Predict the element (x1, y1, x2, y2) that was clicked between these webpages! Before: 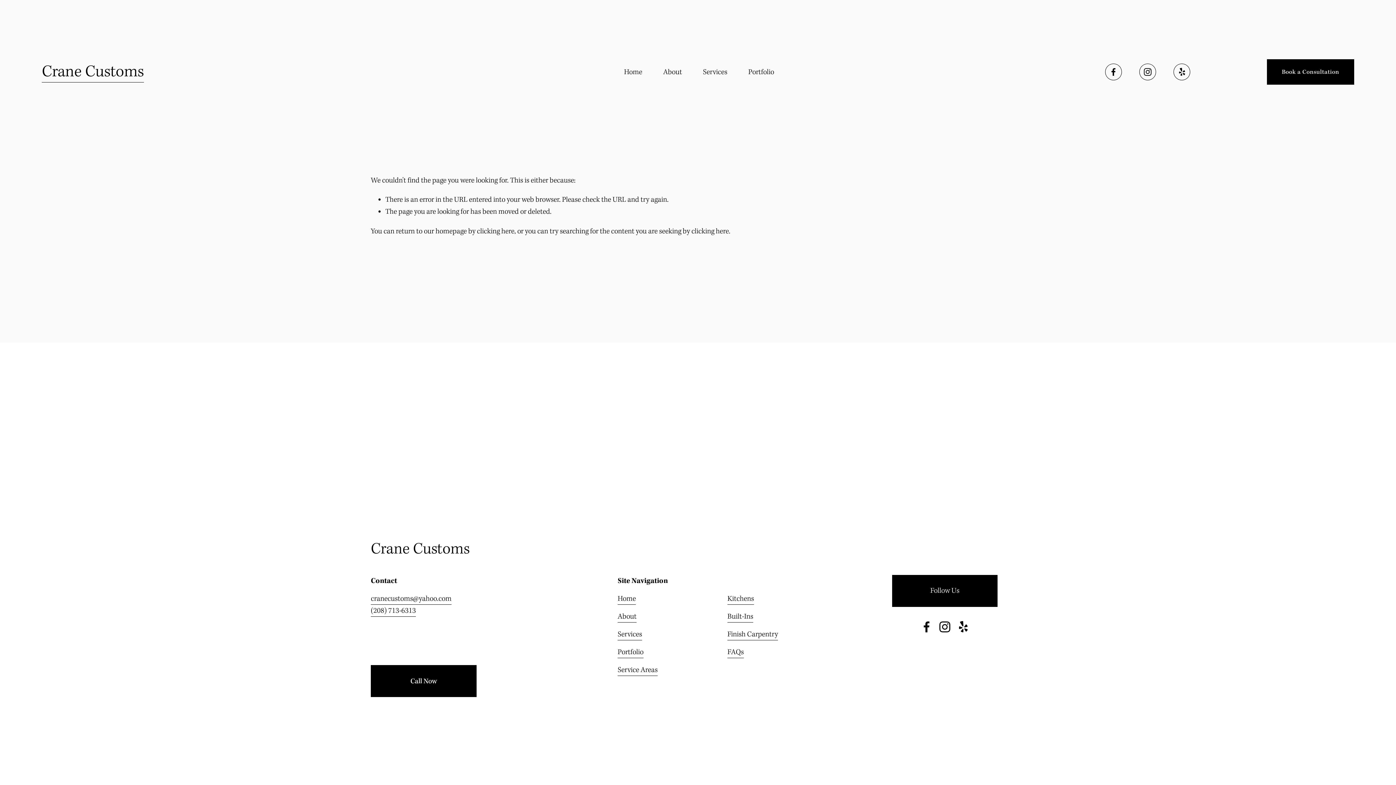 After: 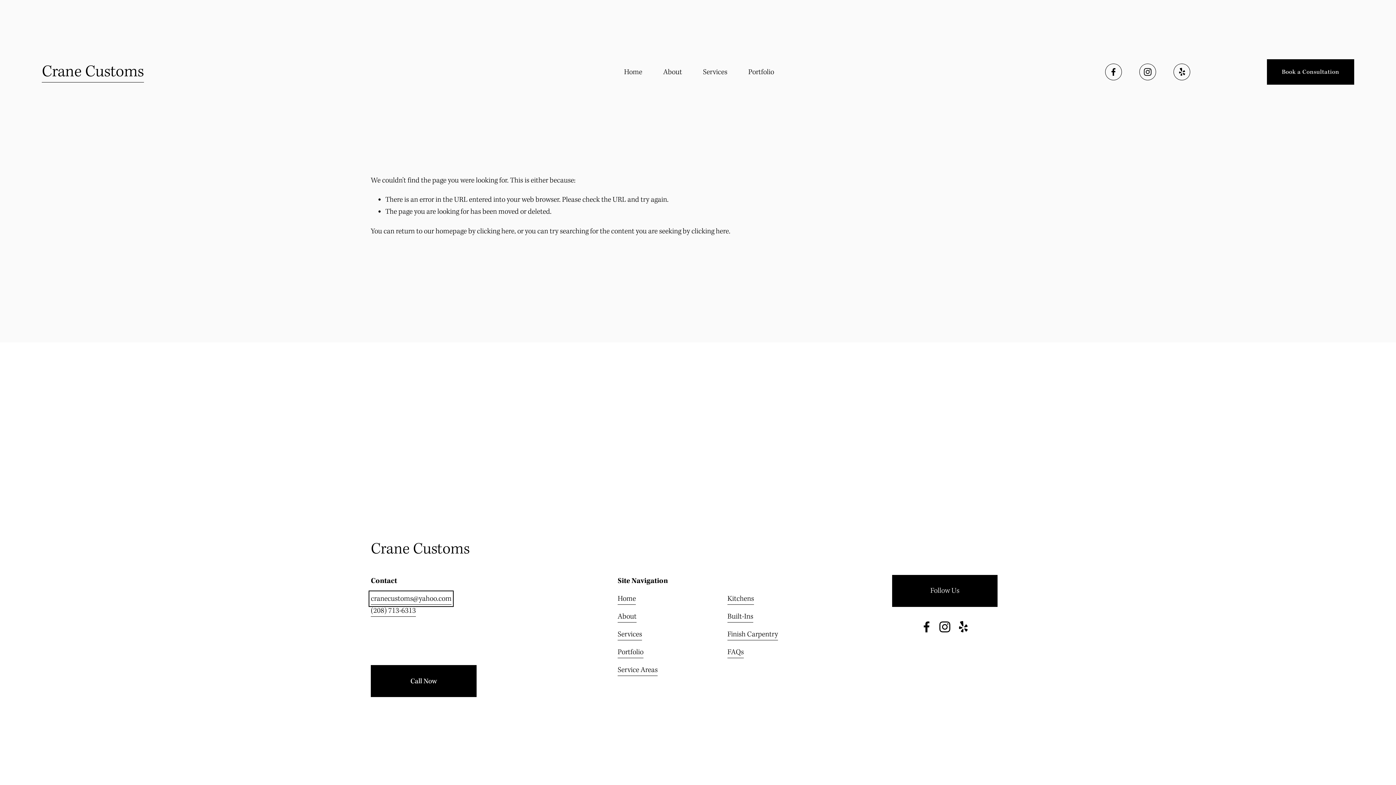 Action: bbox: (370, 592, 451, 604) label: cranecustoms@yahoo.com